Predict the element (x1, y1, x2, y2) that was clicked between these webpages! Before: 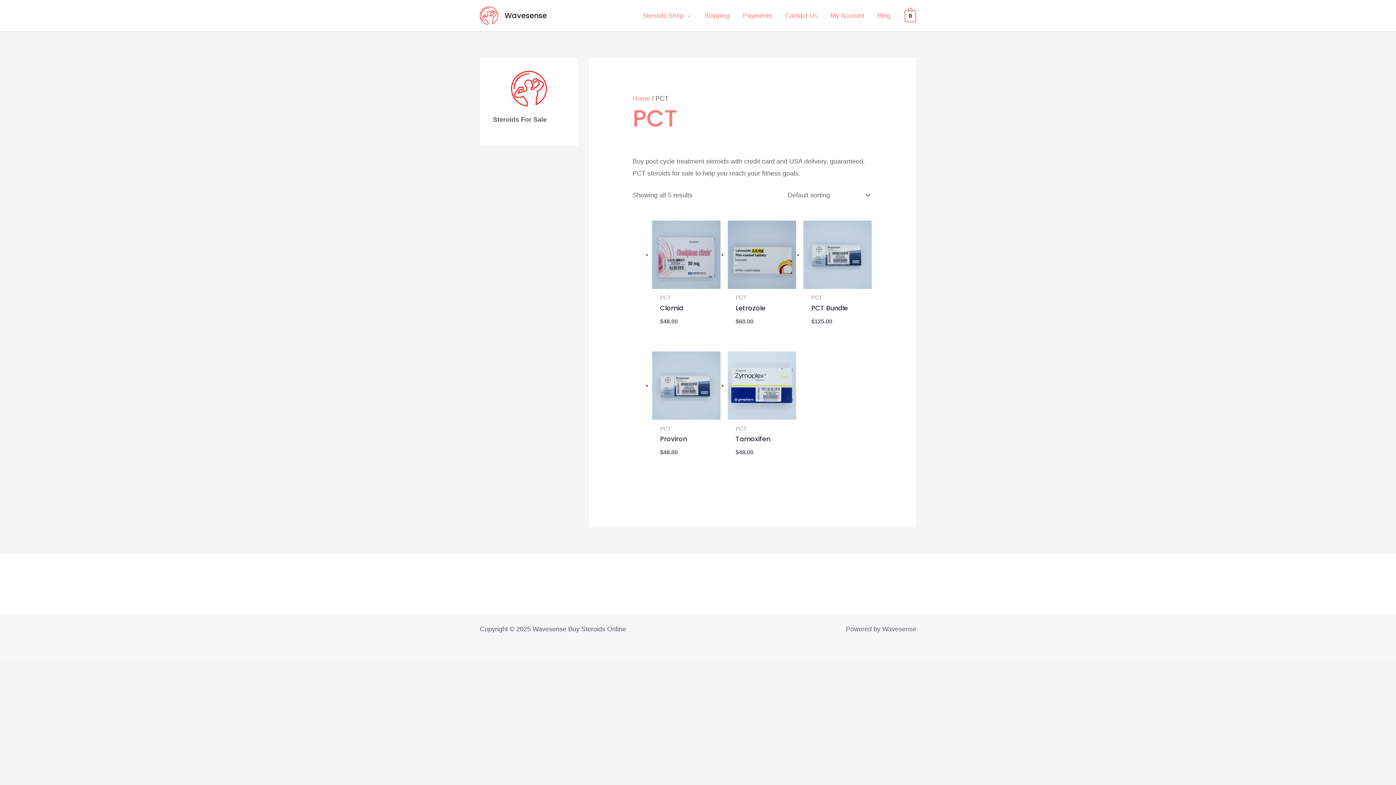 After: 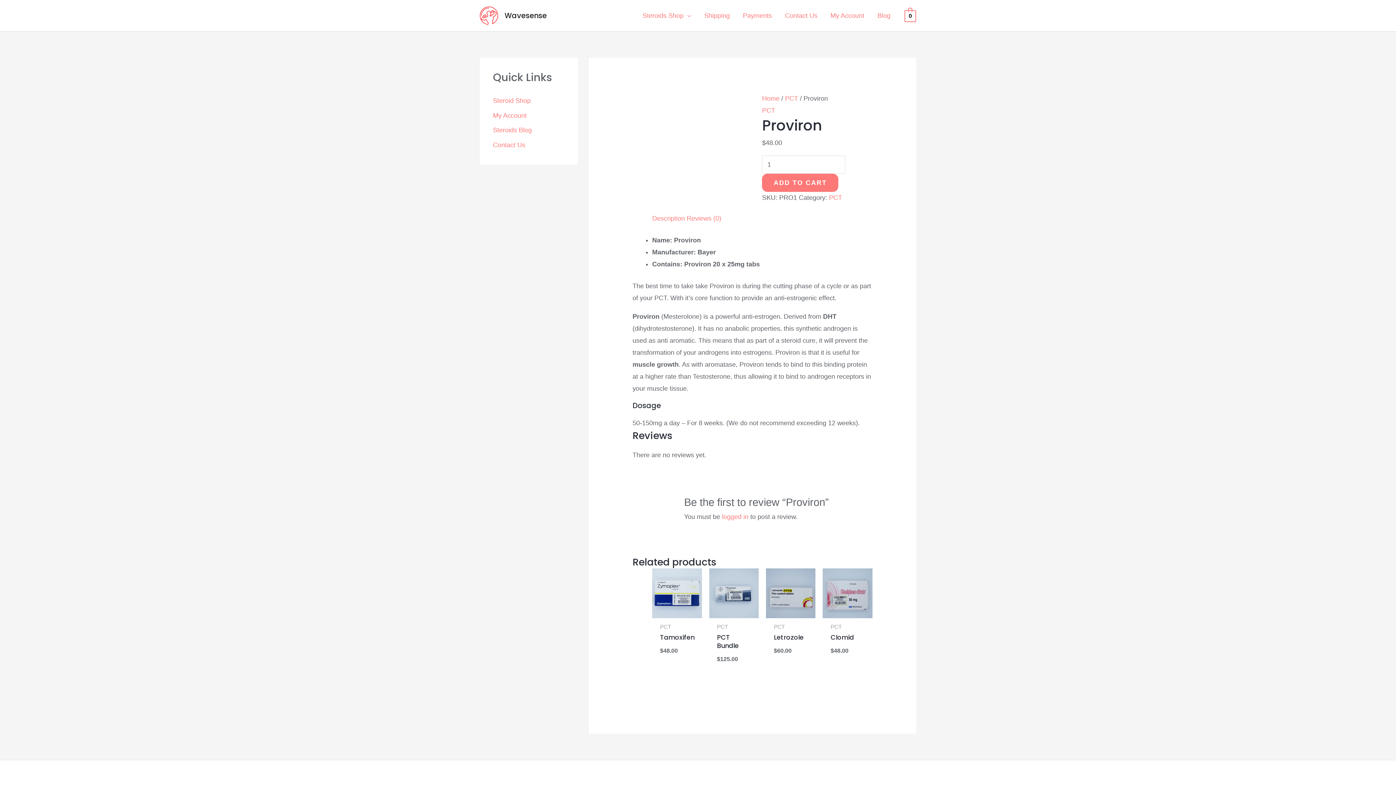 Action: bbox: (652, 351, 720, 420)